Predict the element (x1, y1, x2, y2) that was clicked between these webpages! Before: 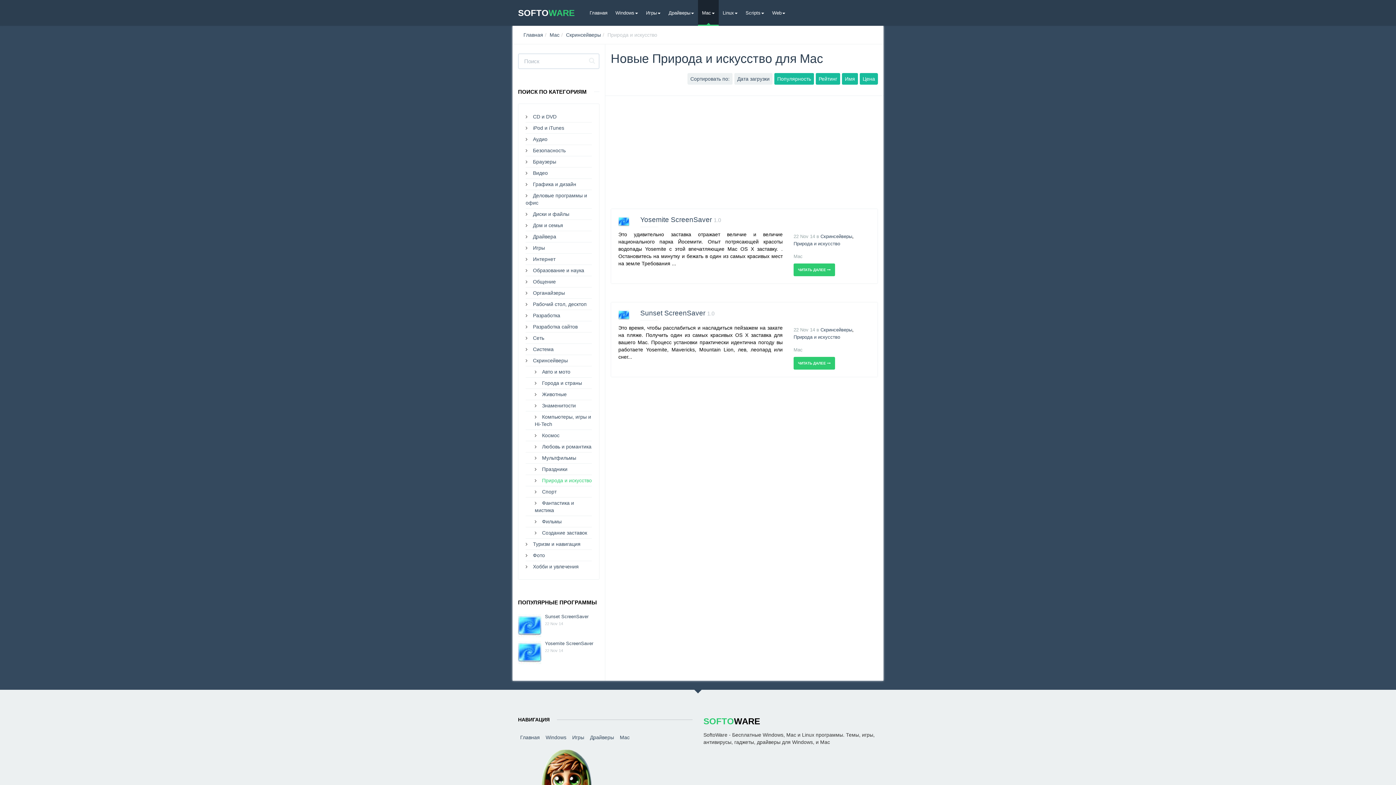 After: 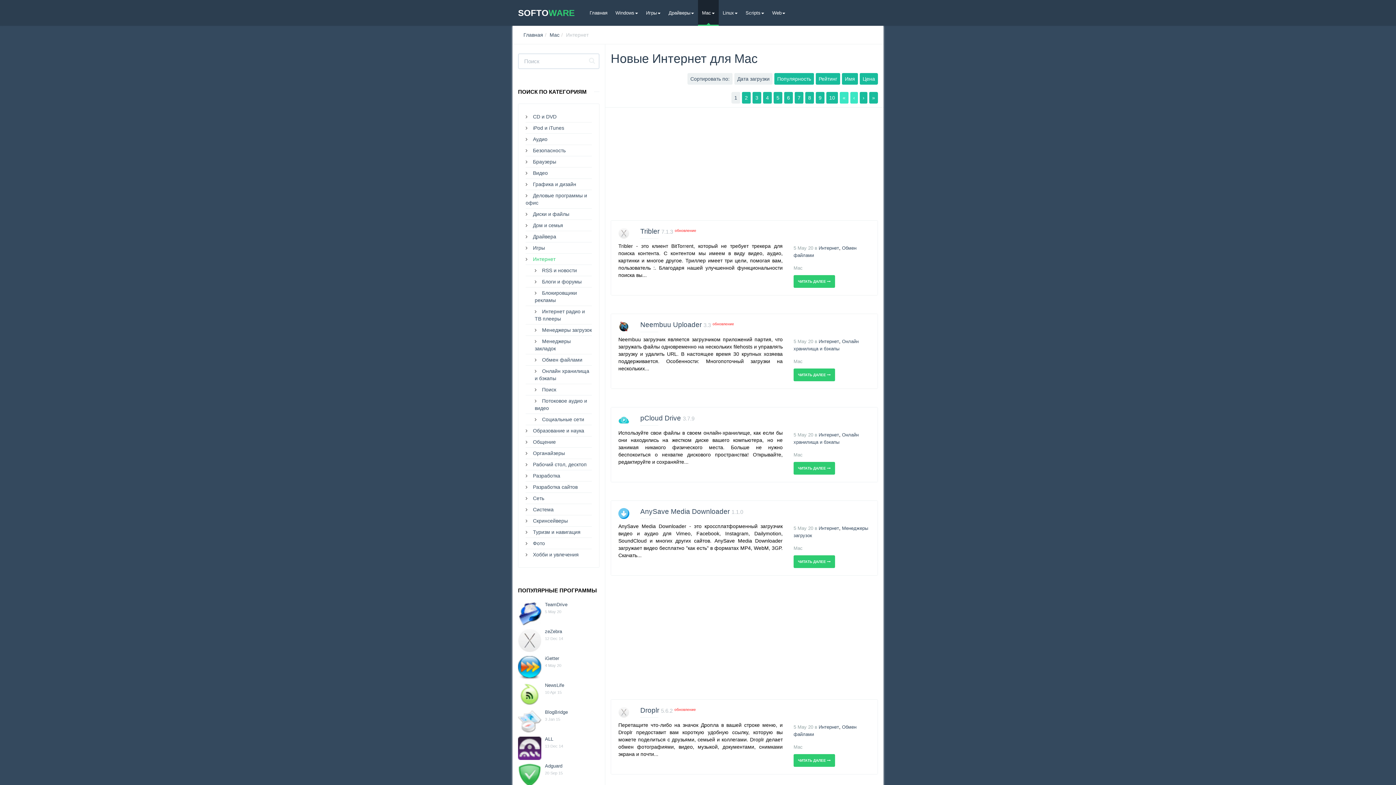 Action: bbox: (533, 256, 555, 262) label: Интернет